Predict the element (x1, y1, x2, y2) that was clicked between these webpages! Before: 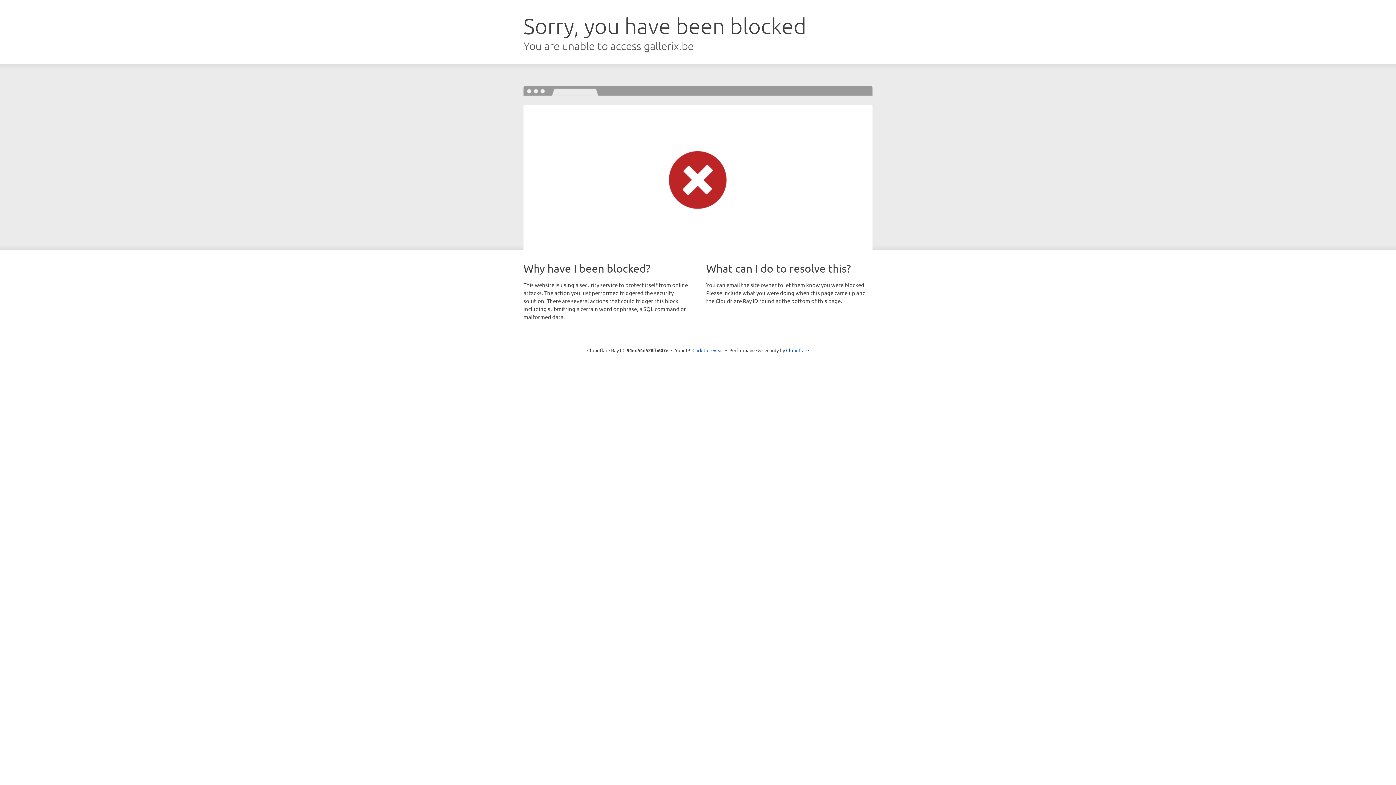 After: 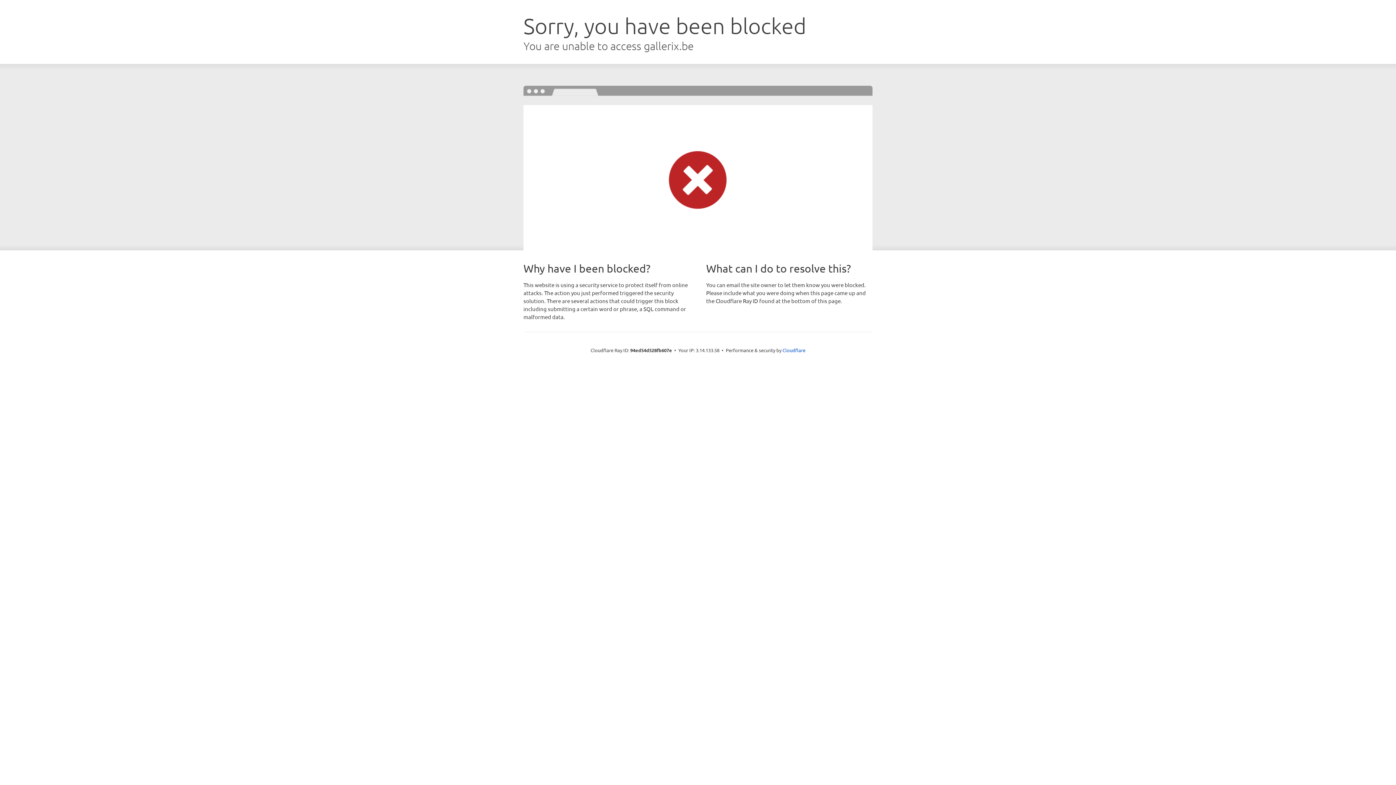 Action: bbox: (692, 346, 723, 353) label: Click to reveal